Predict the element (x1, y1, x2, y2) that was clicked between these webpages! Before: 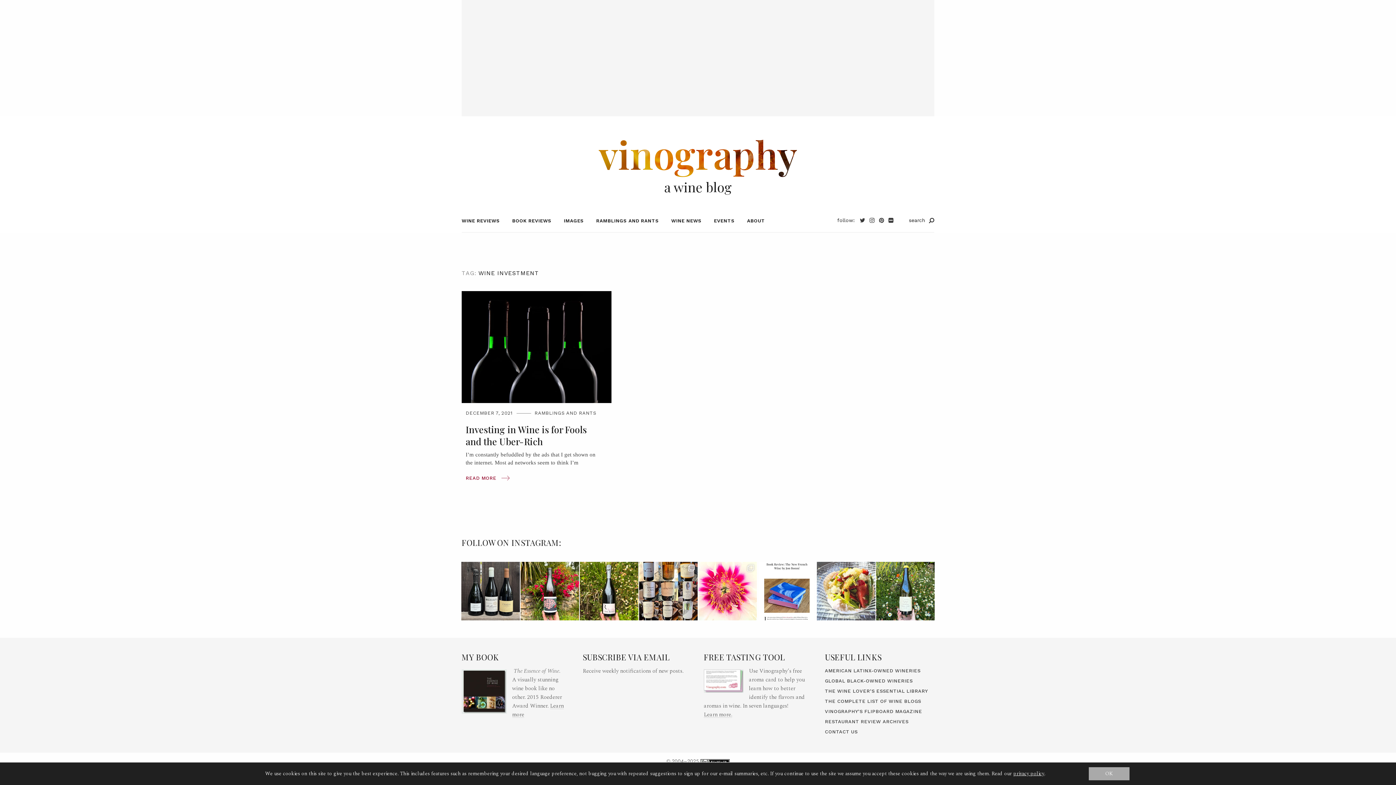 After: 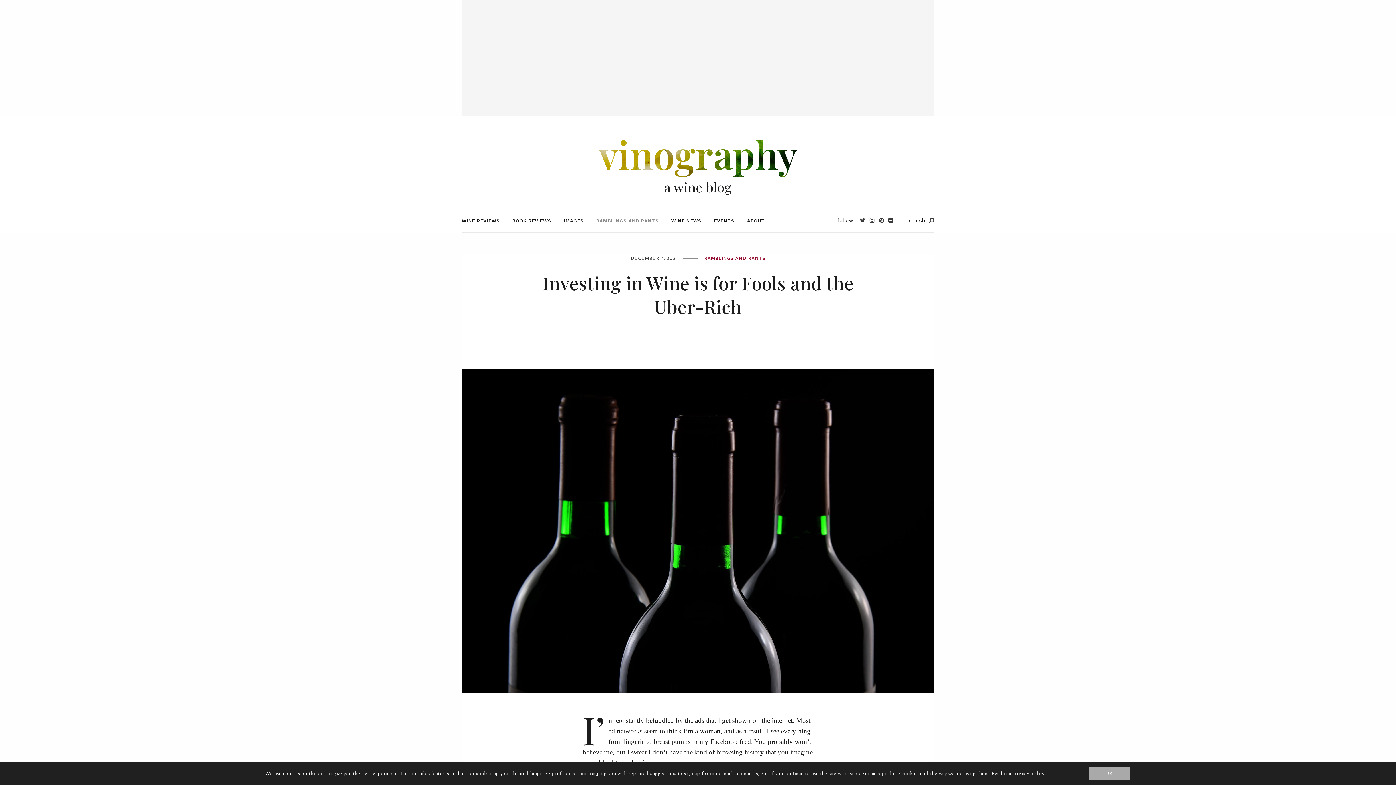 Action: label: READ MORE bbox: (465, 474, 509, 482)